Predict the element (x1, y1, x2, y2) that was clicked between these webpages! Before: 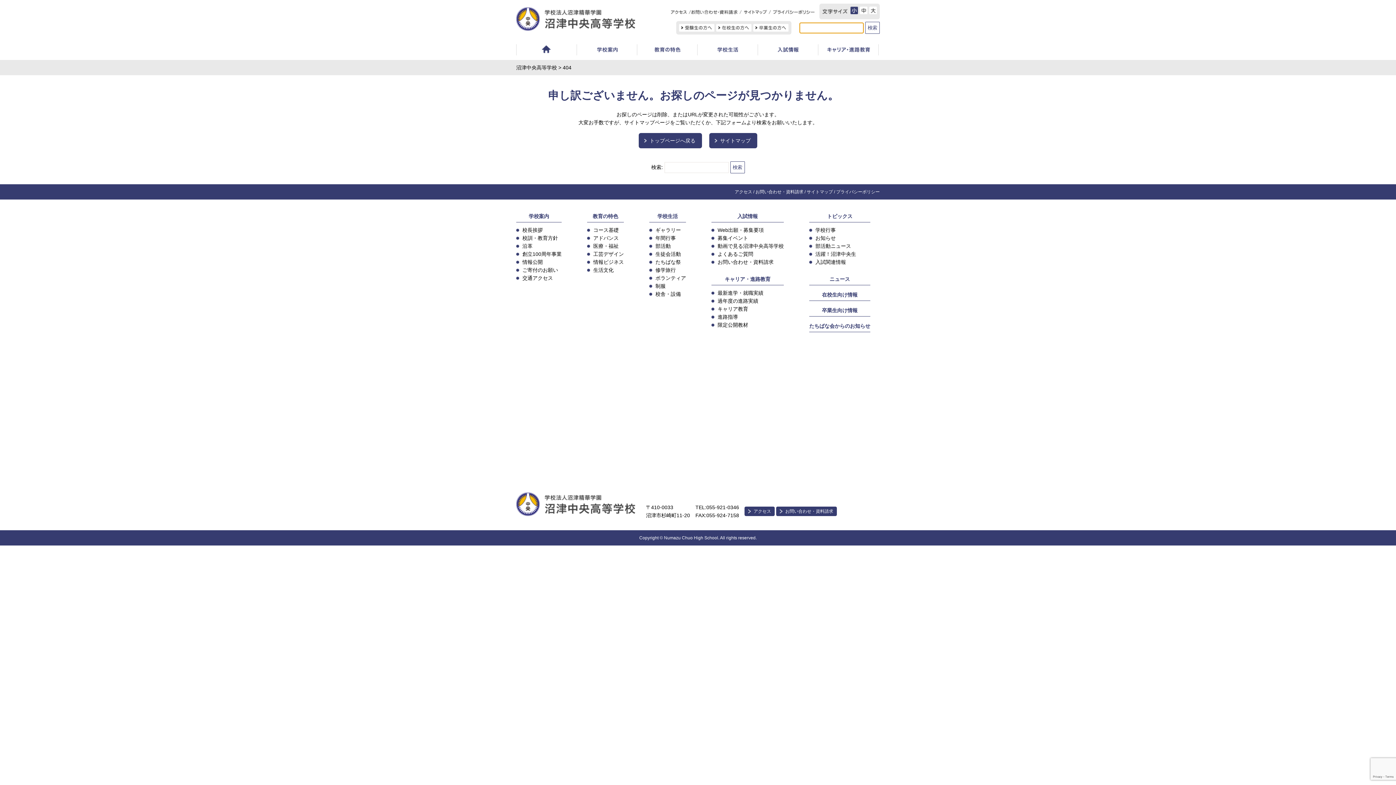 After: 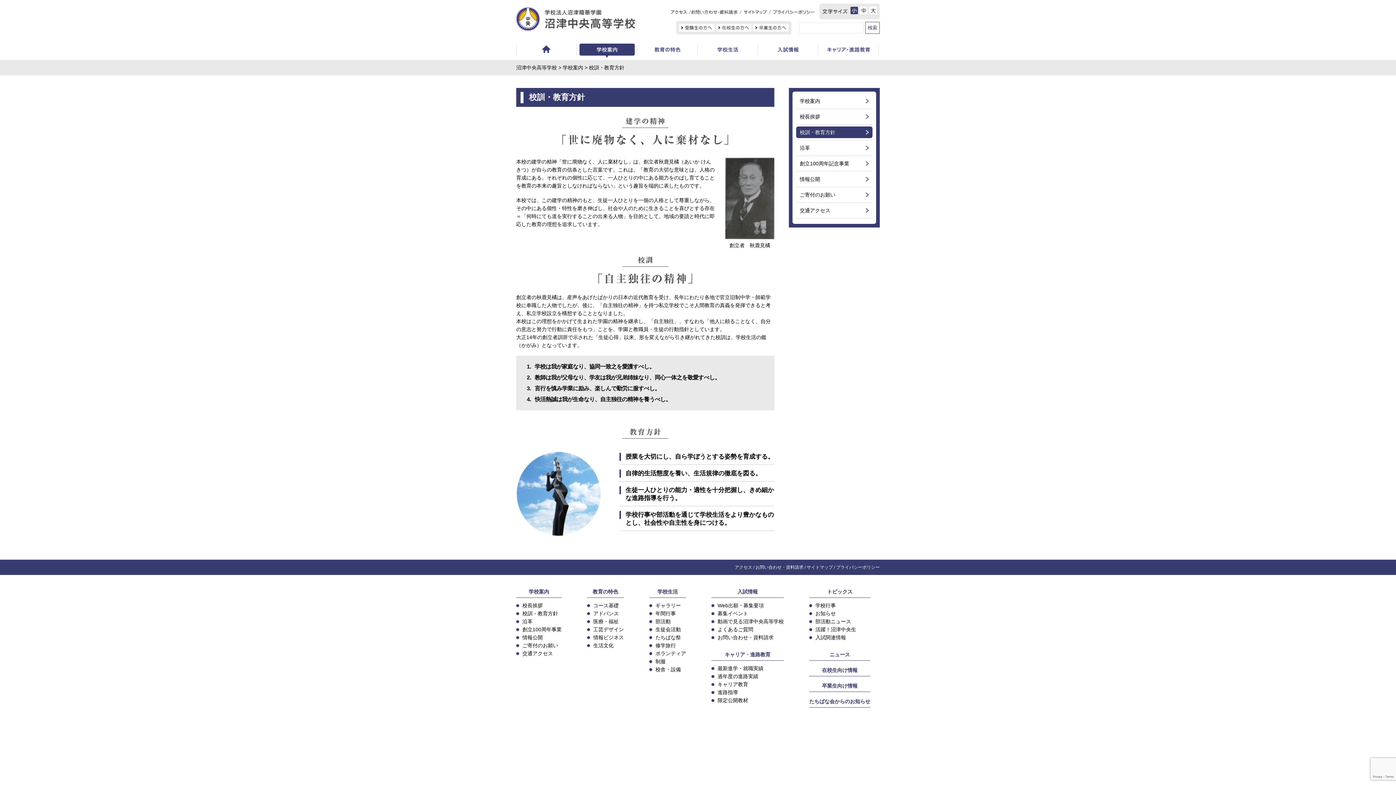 Action: bbox: (516, 235, 558, 241) label: 校訓・教育方針